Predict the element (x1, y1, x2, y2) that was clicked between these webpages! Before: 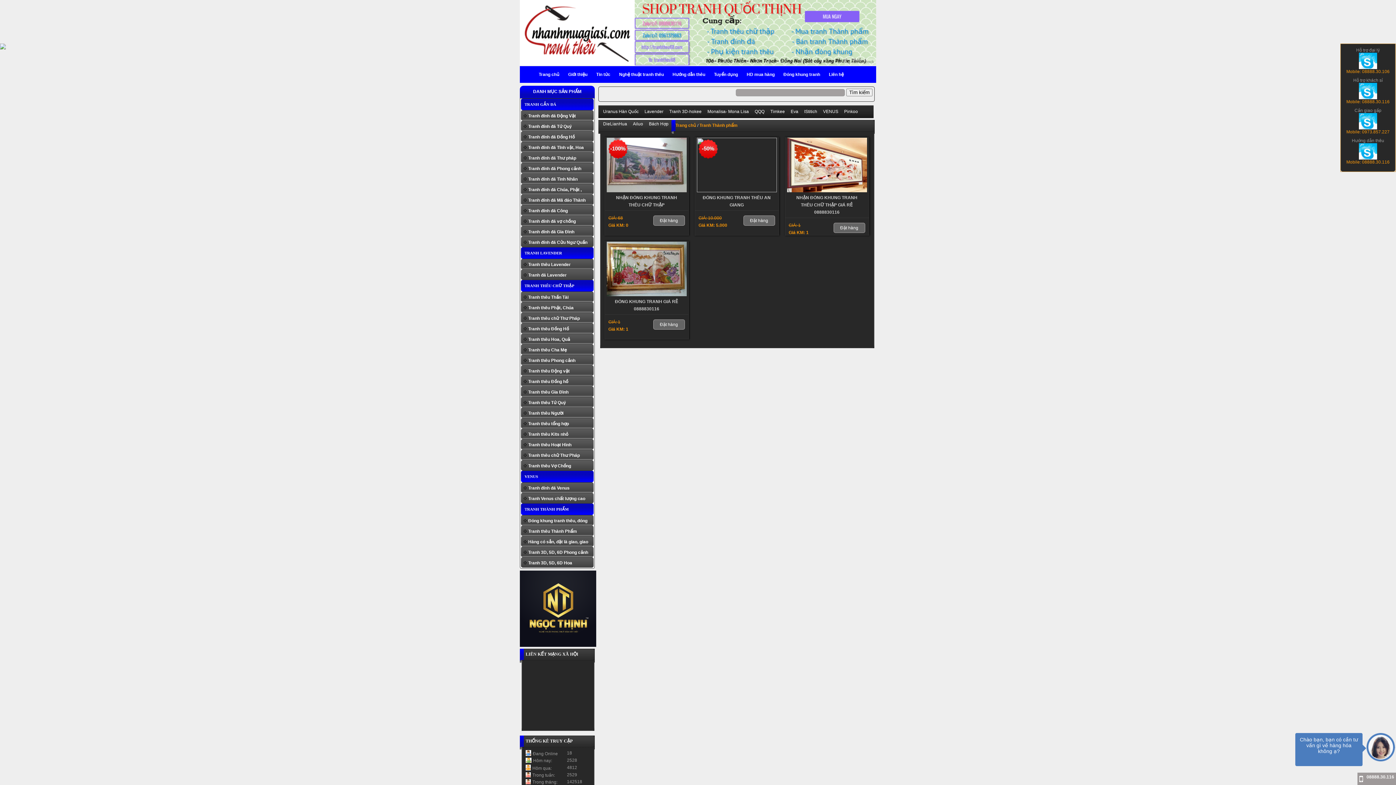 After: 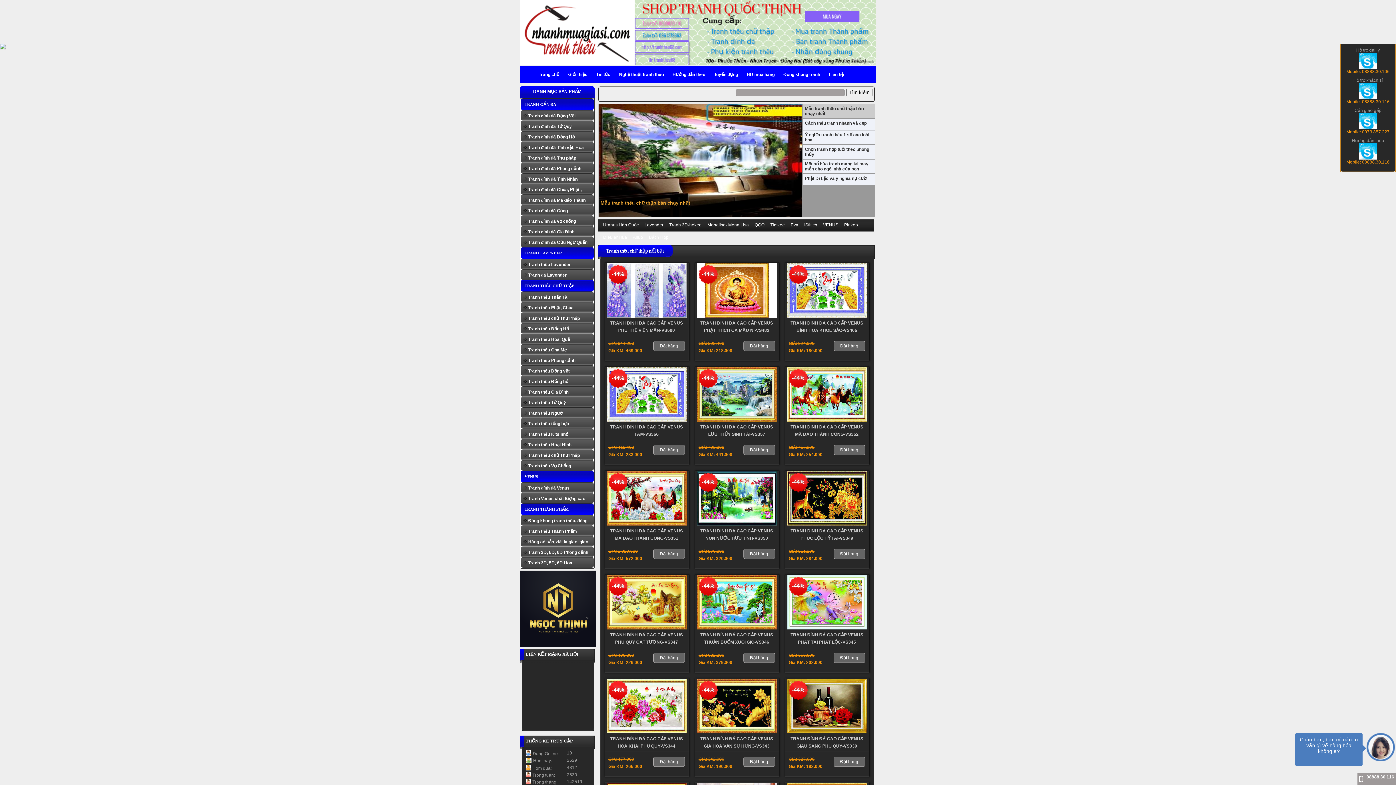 Action: bbox: (675, 122, 696, 128) label: Trang chủ